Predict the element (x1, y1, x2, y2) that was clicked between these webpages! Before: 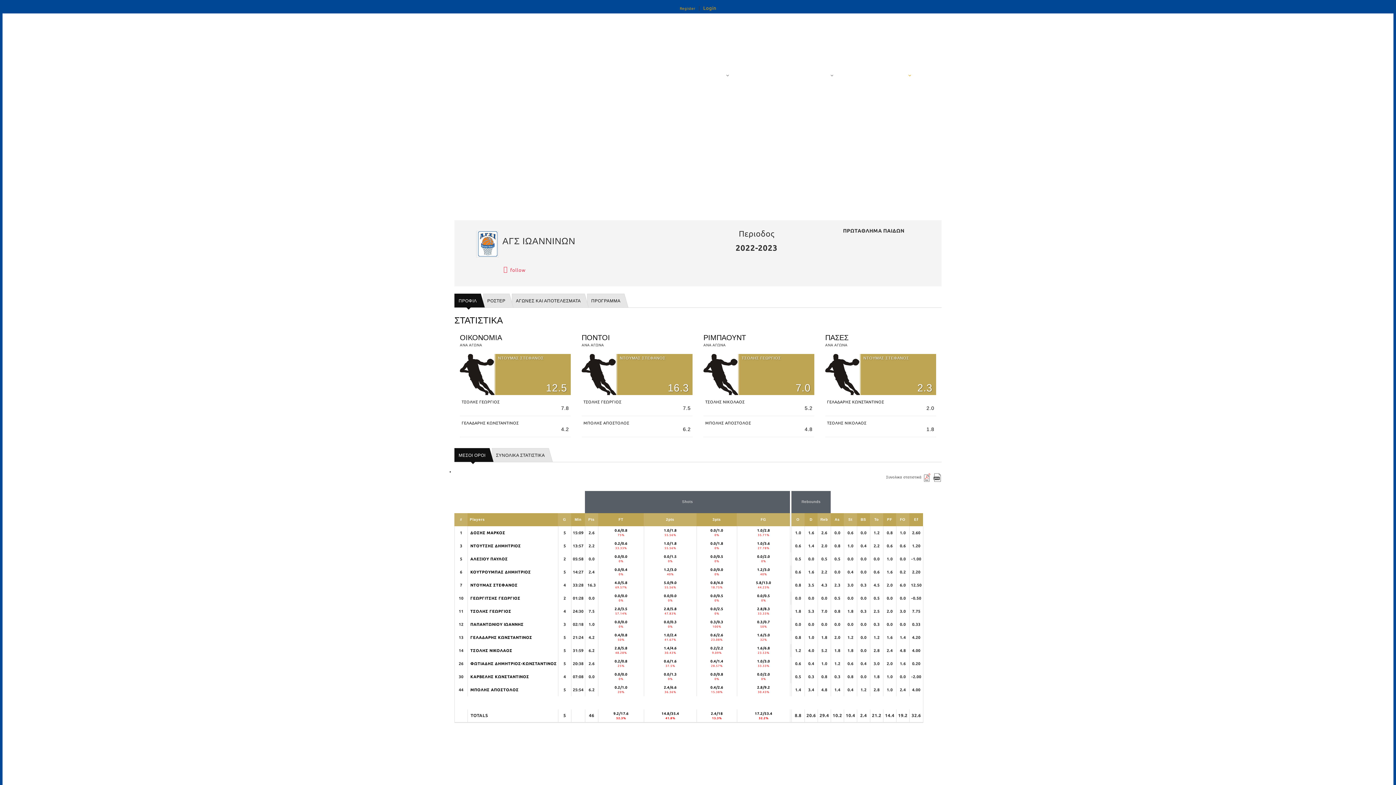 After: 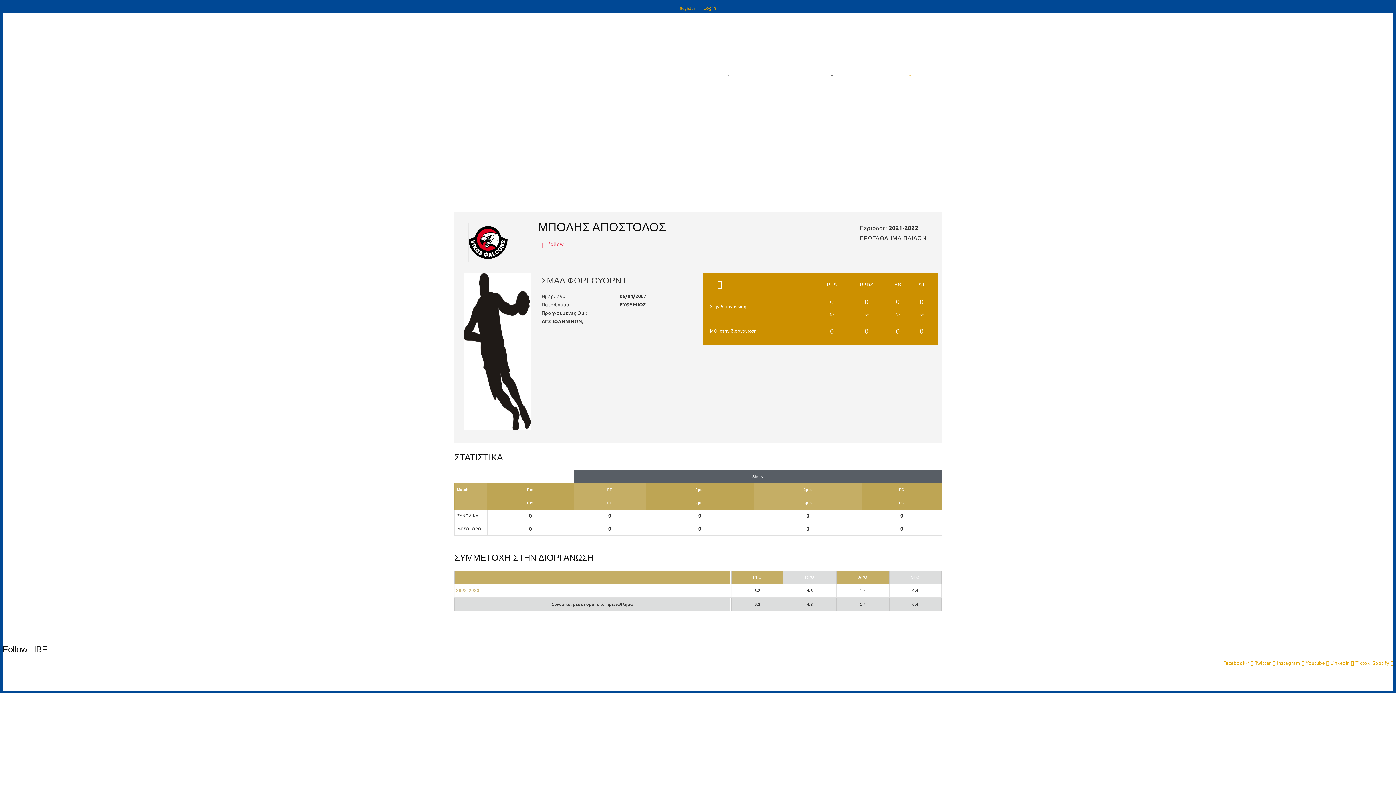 Action: bbox: (705, 420, 812, 433) label: ΜΠΟΛΗΣ ΑΠΟΣΤΟΛΟΣ
4.8